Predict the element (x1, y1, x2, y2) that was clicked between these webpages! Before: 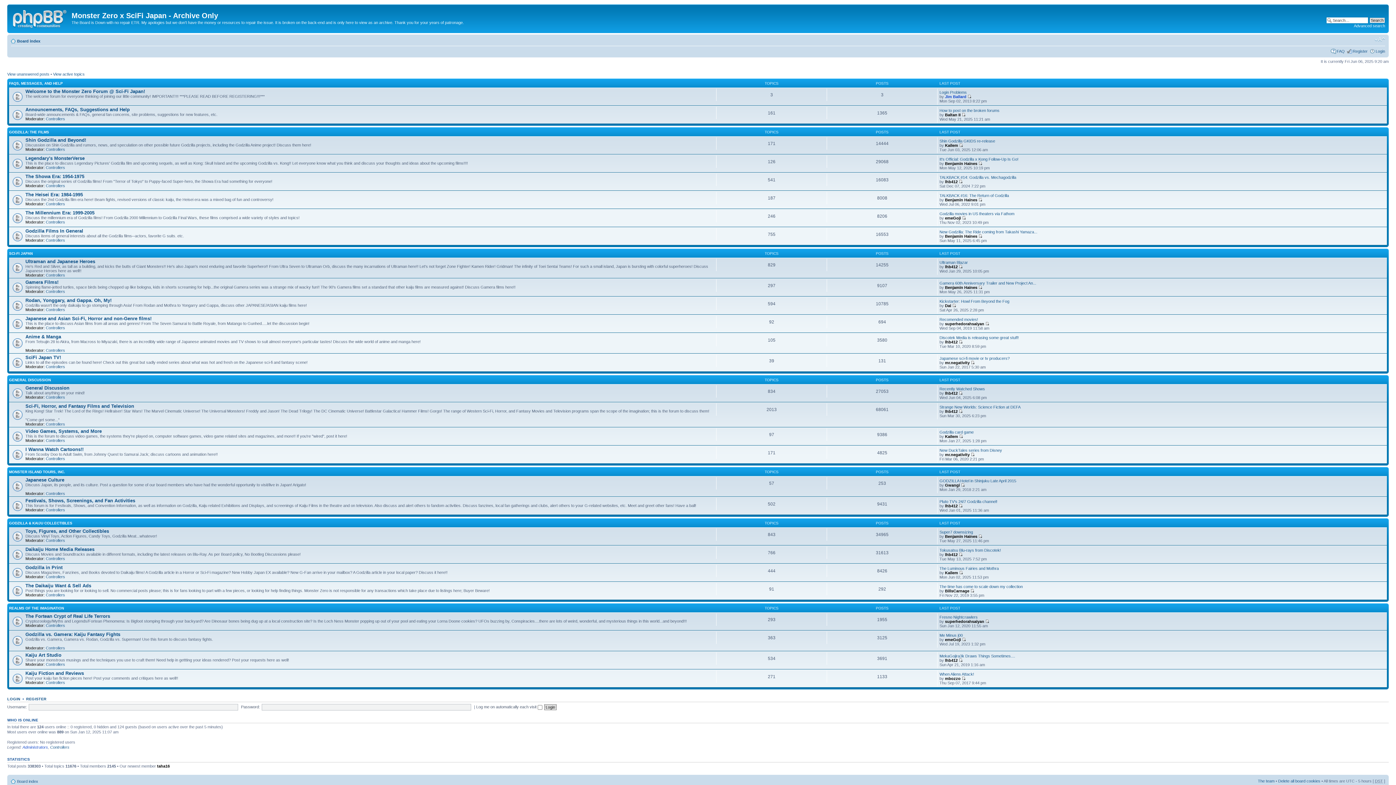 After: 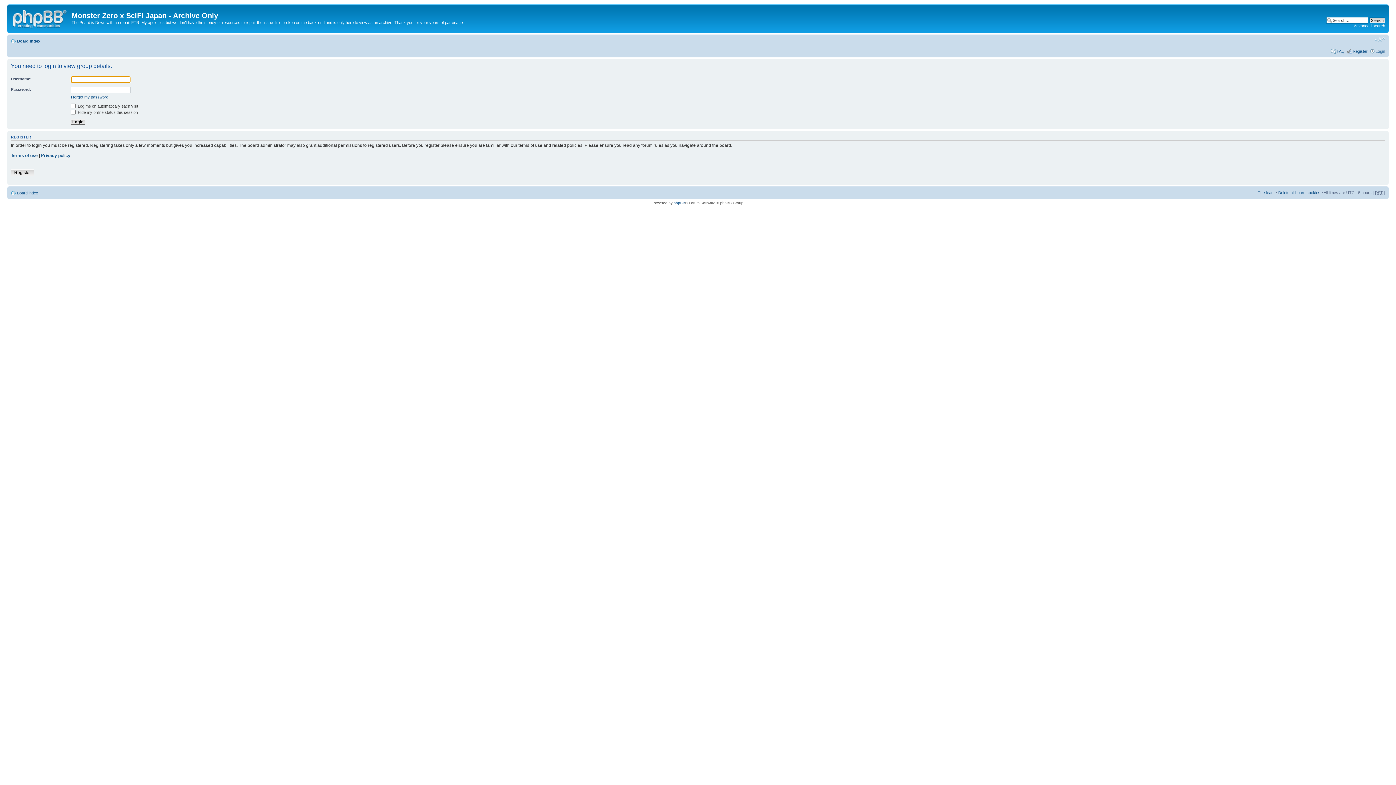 Action: bbox: (45, 623, 65, 628) label: Controllers